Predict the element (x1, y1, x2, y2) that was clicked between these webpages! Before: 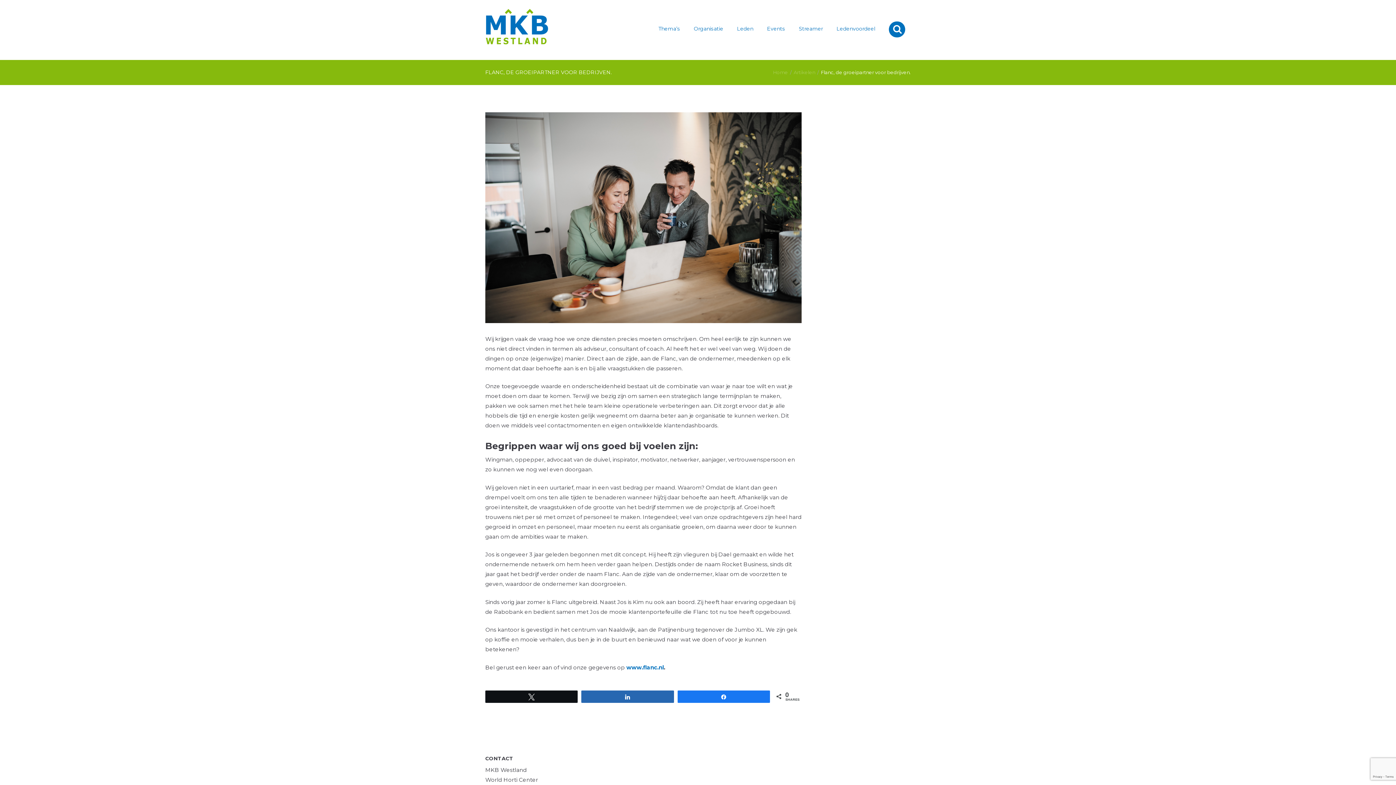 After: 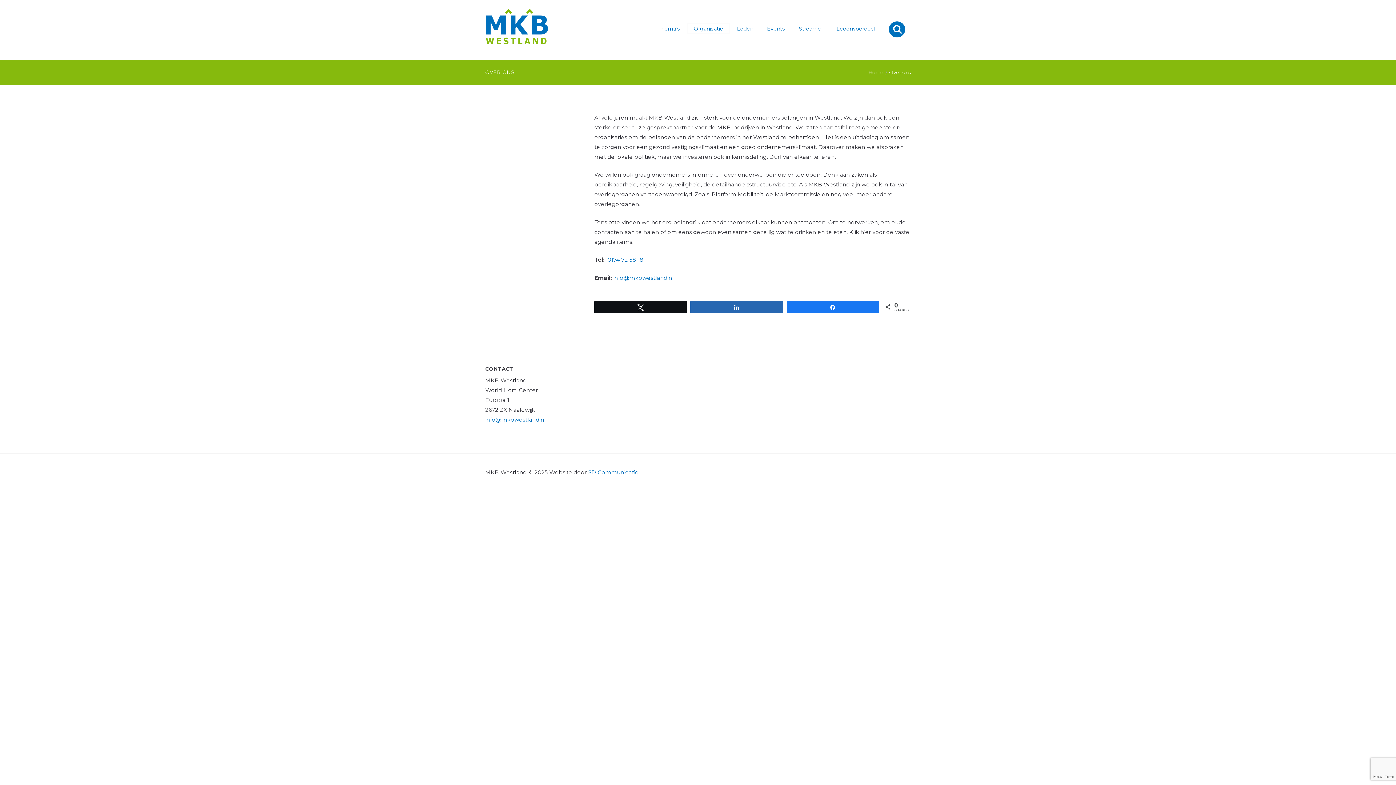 Action: bbox: (687, 23, 730, 34) label: Organisatie